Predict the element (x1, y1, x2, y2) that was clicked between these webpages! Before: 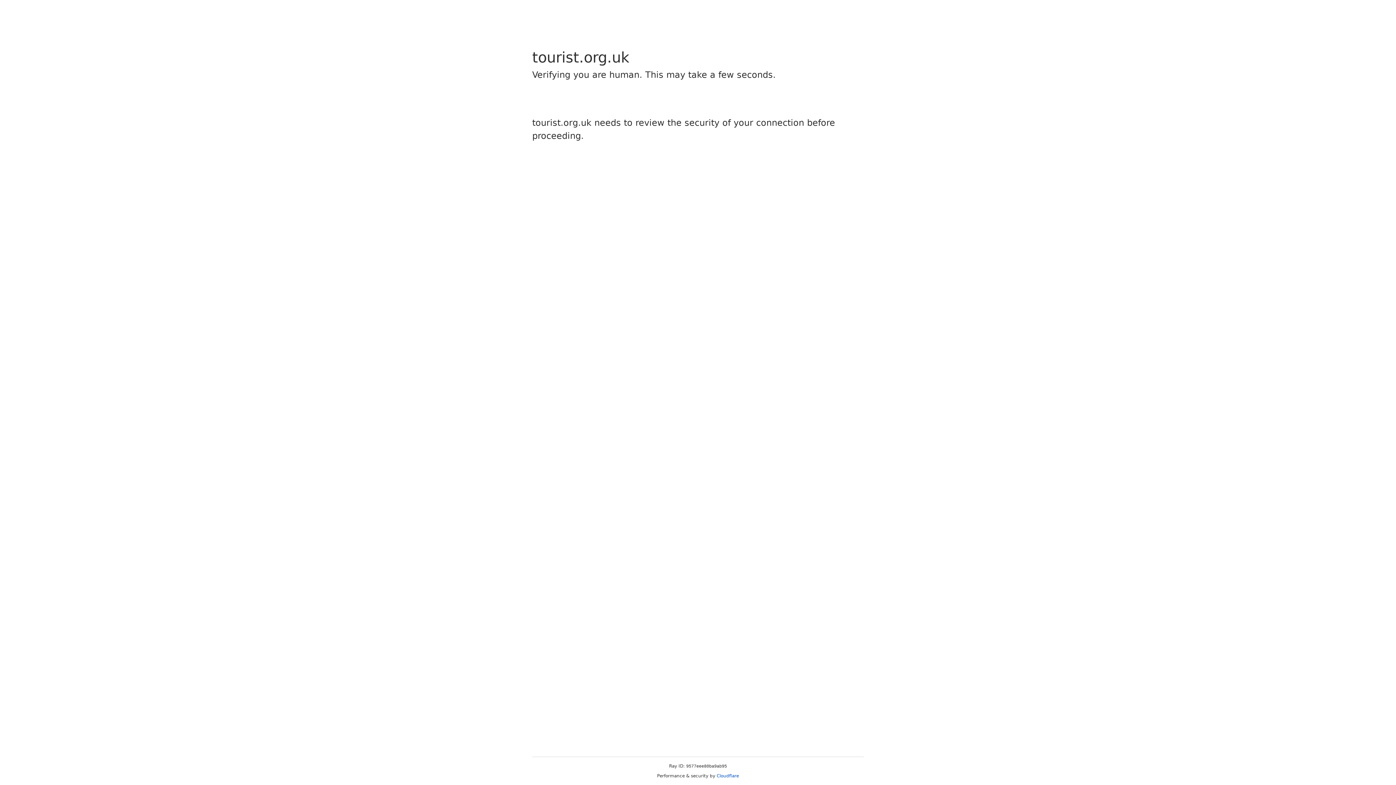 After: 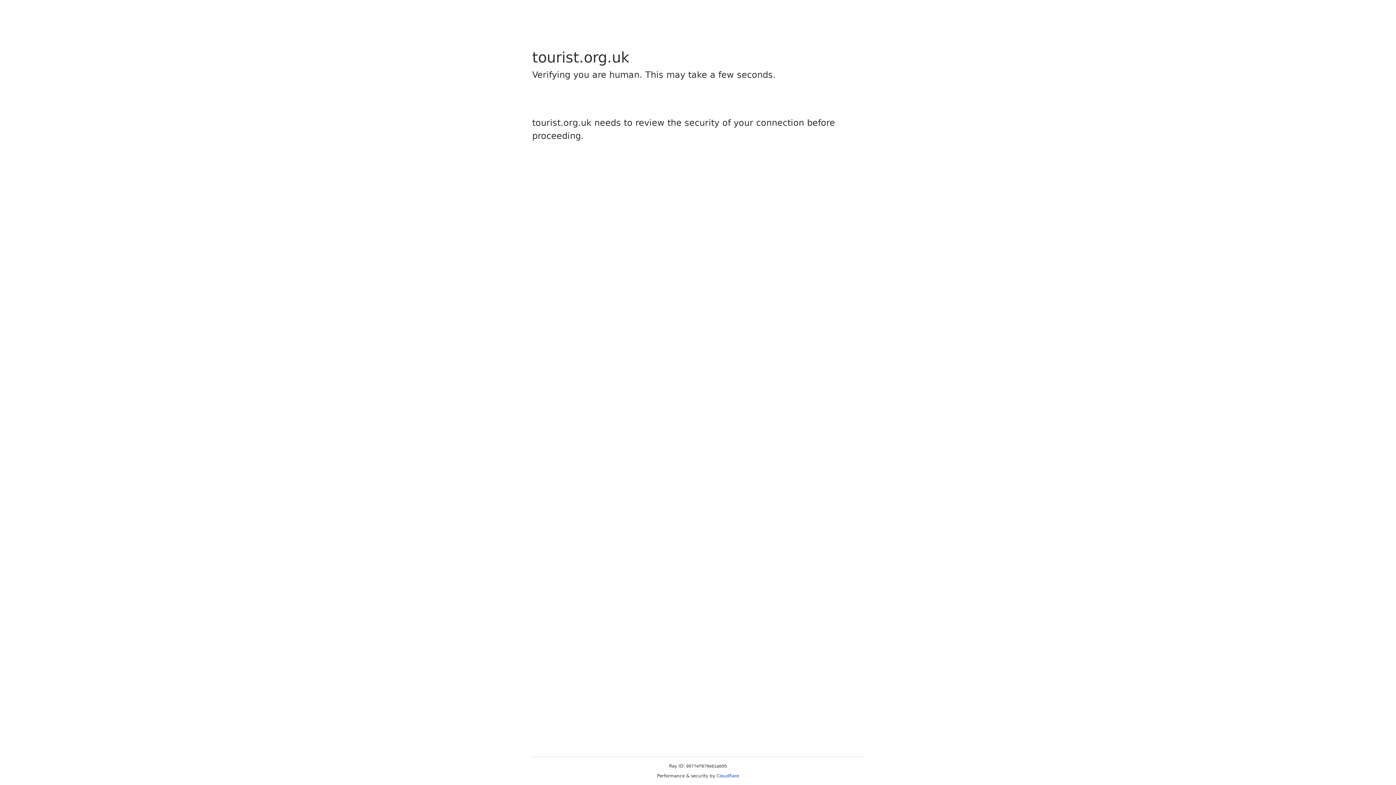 Action: bbox: (716, 773, 739, 778) label: Cloudflare